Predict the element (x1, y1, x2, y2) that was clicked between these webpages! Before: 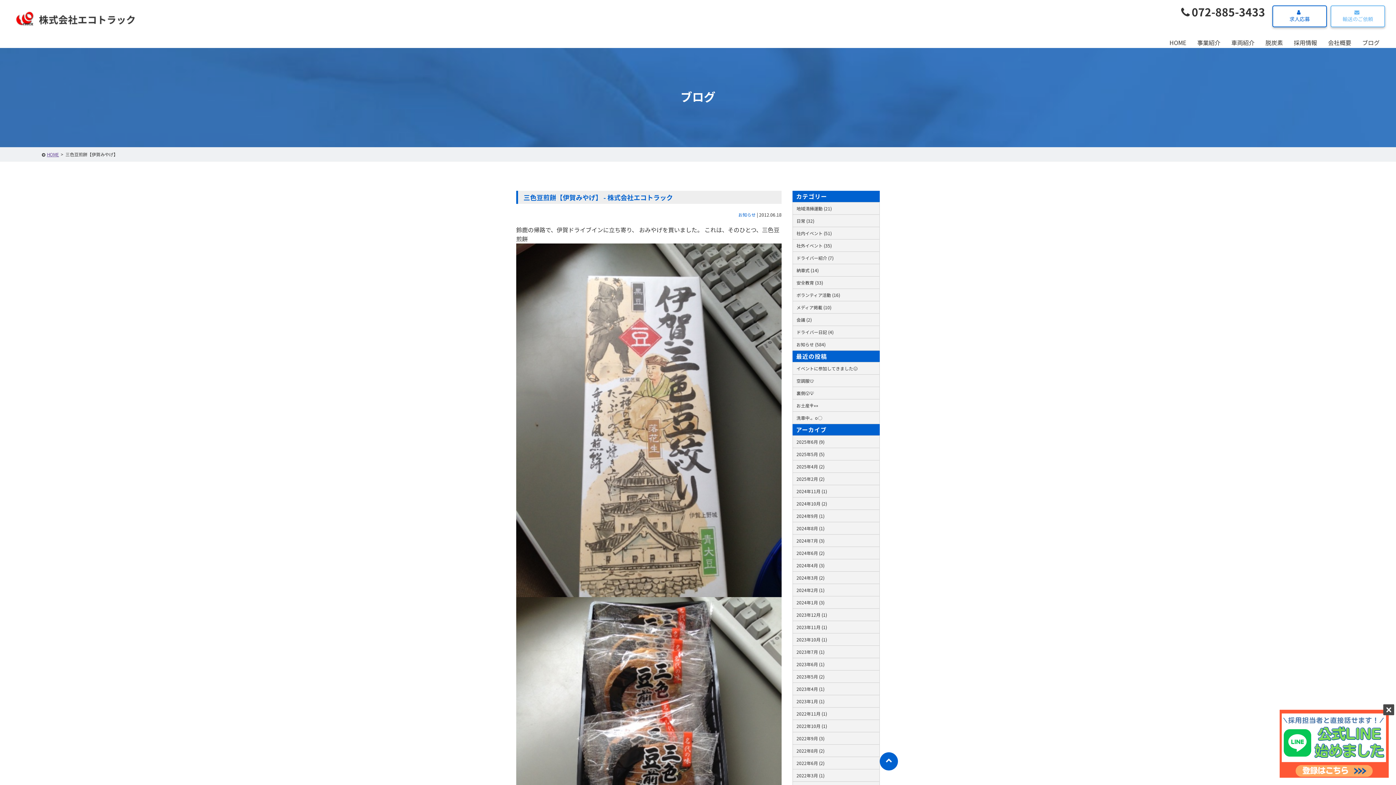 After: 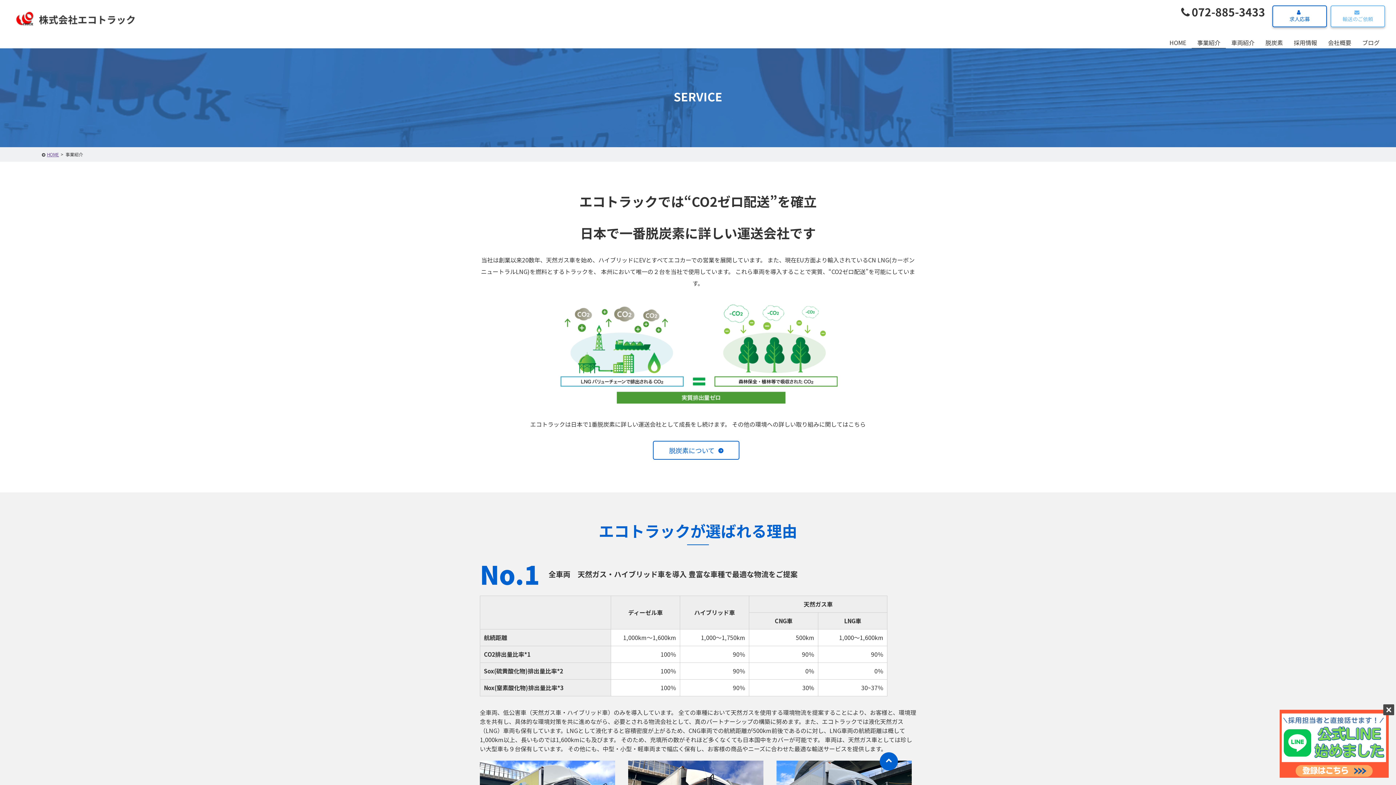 Action: bbox: (1192, 37, 1226, 47) label: 事業紹介